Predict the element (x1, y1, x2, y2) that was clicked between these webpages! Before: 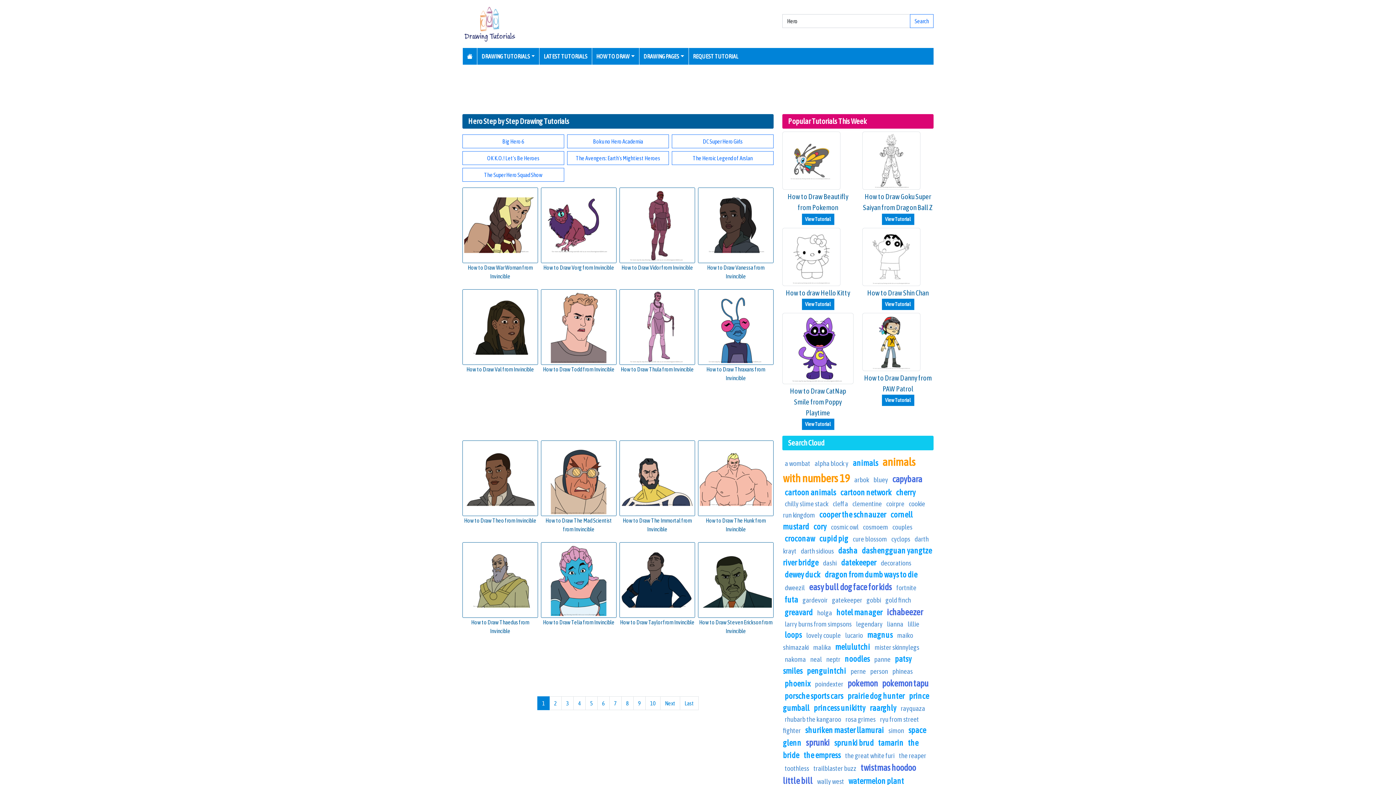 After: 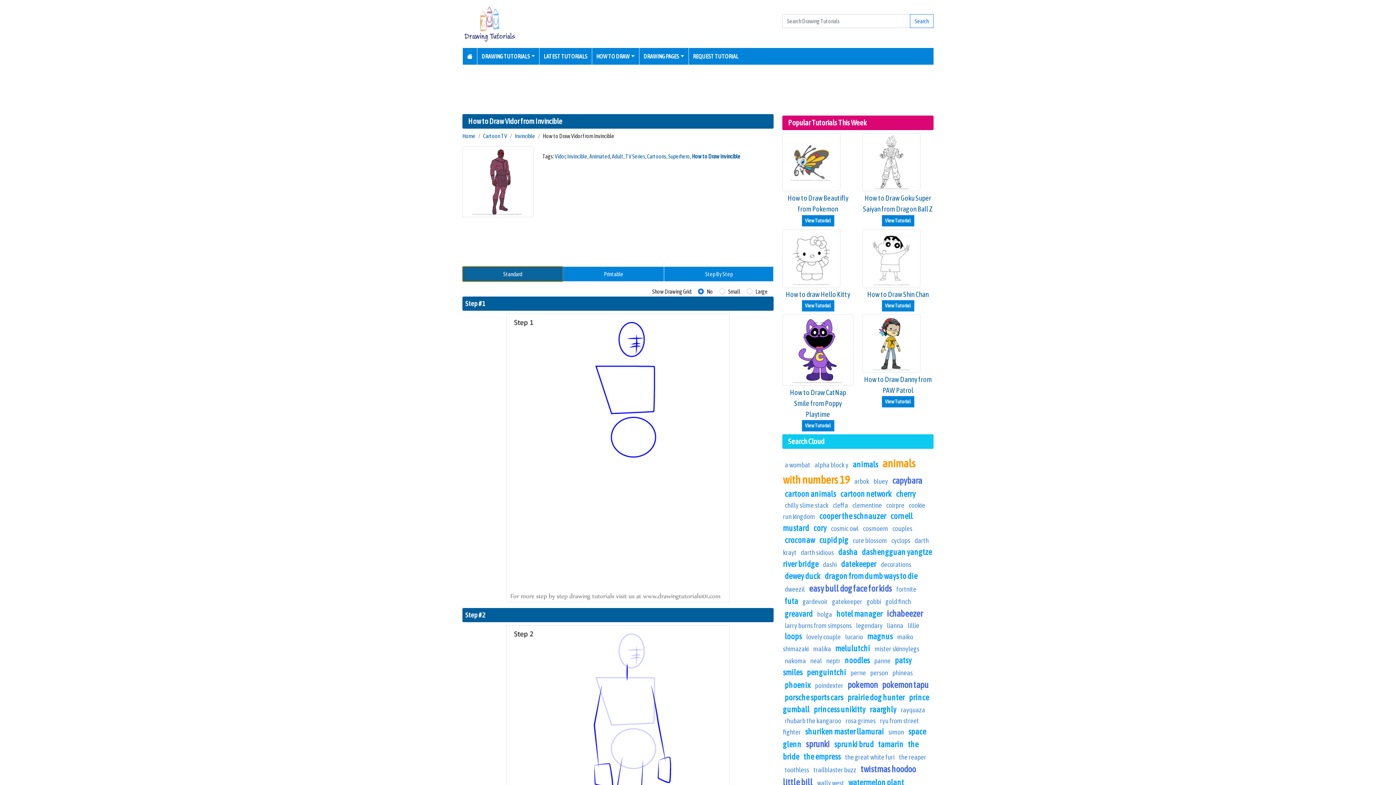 Action: bbox: (621, 264, 693, 271) label: How to Draw Vidor from Invincible